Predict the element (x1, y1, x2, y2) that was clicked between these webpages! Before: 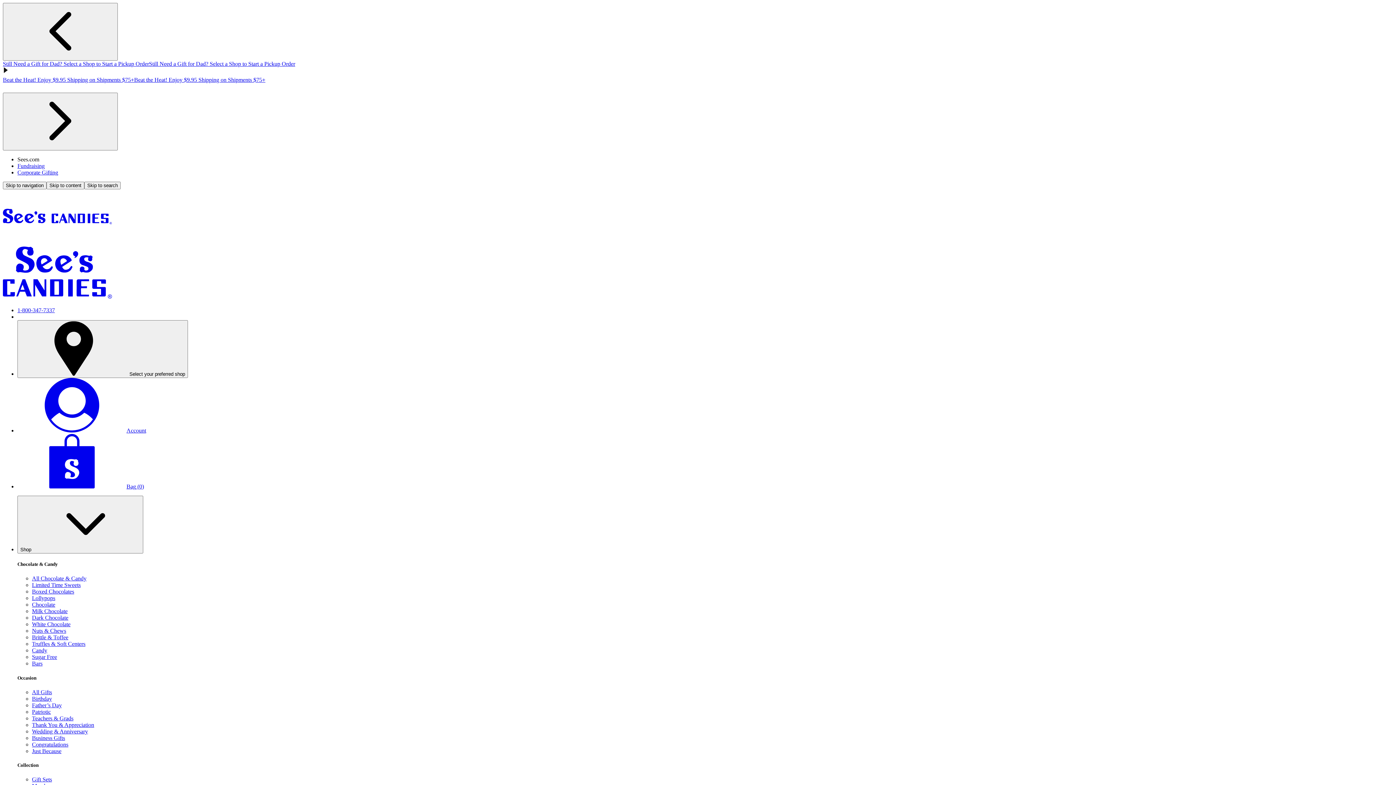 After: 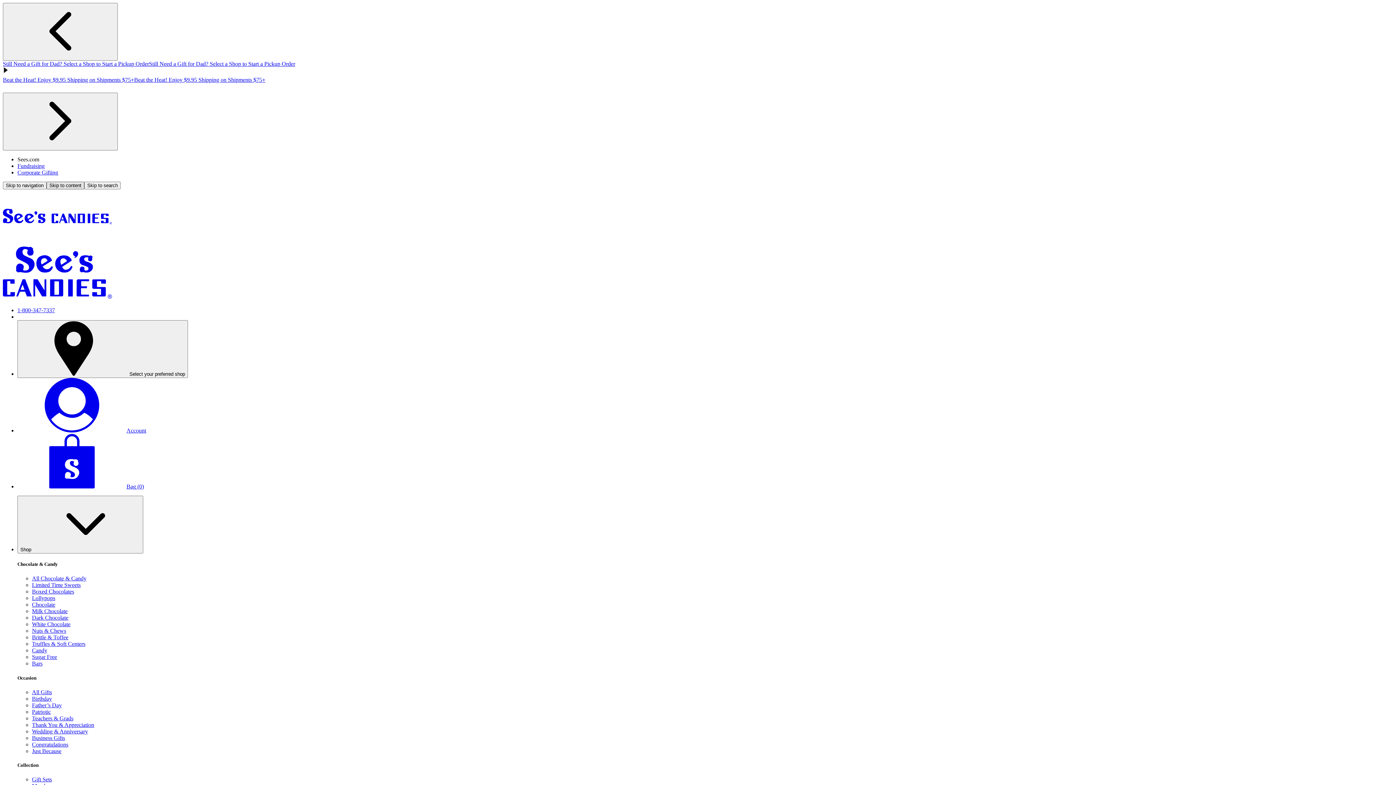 Action: label: Skip to content bbox: (46, 181, 84, 189)